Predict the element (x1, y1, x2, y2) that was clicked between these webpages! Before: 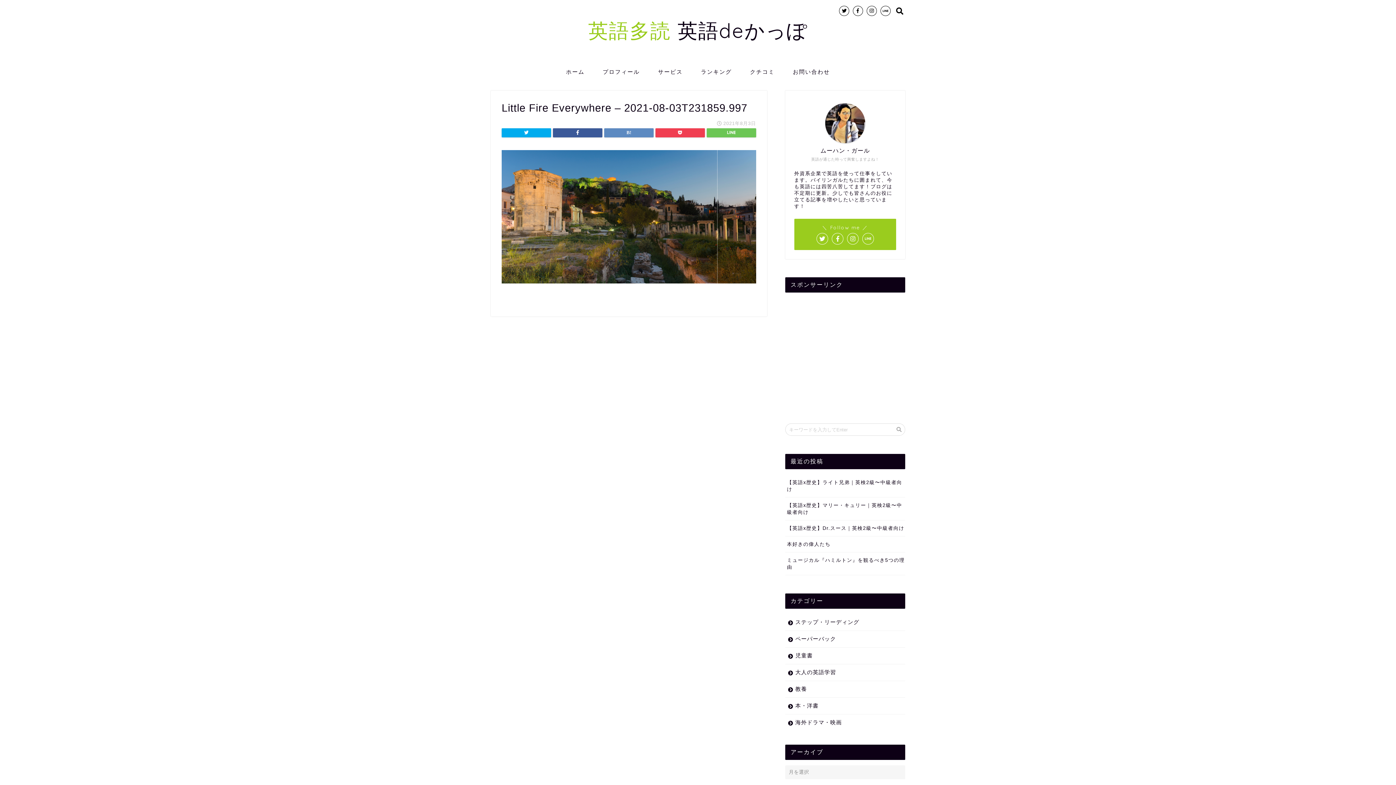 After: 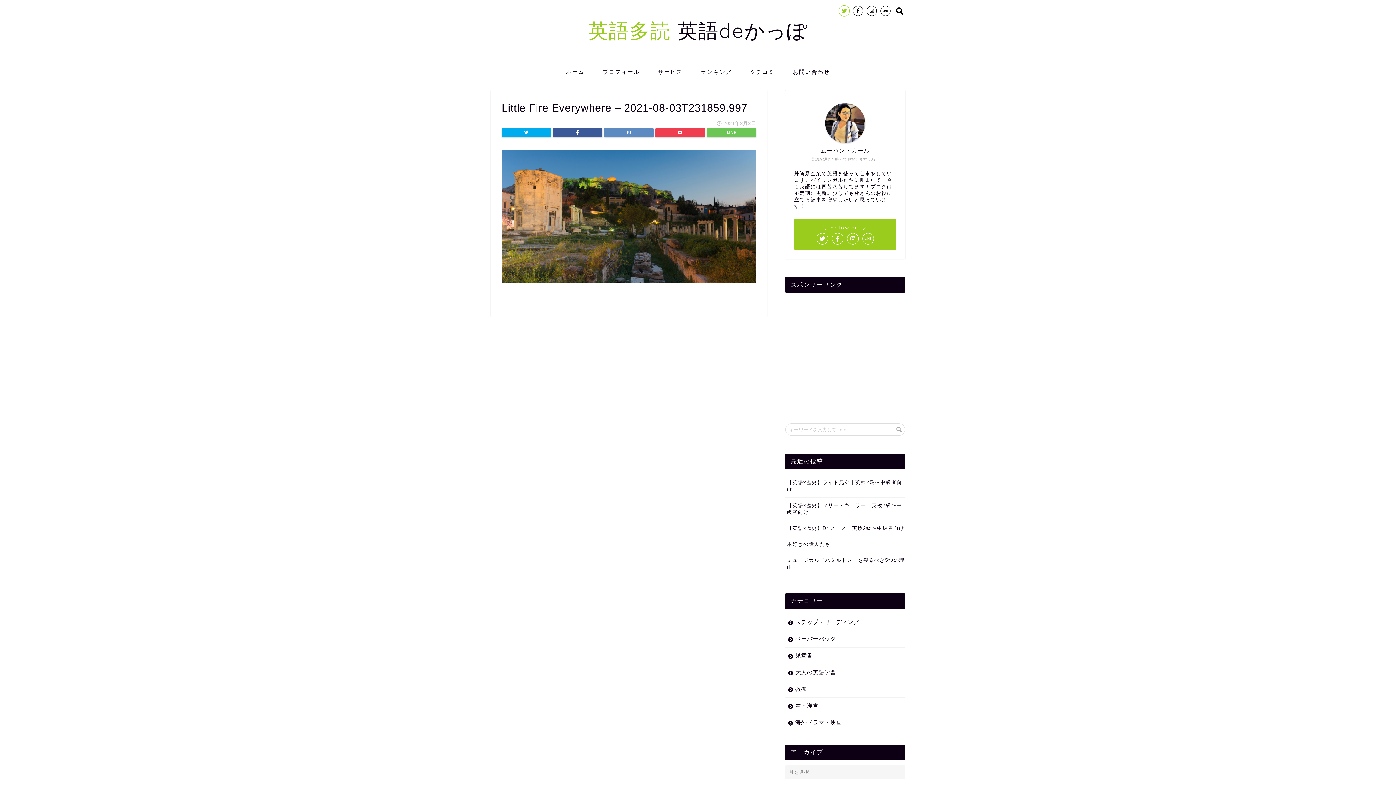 Action: bbox: (839, 5, 849, 16)